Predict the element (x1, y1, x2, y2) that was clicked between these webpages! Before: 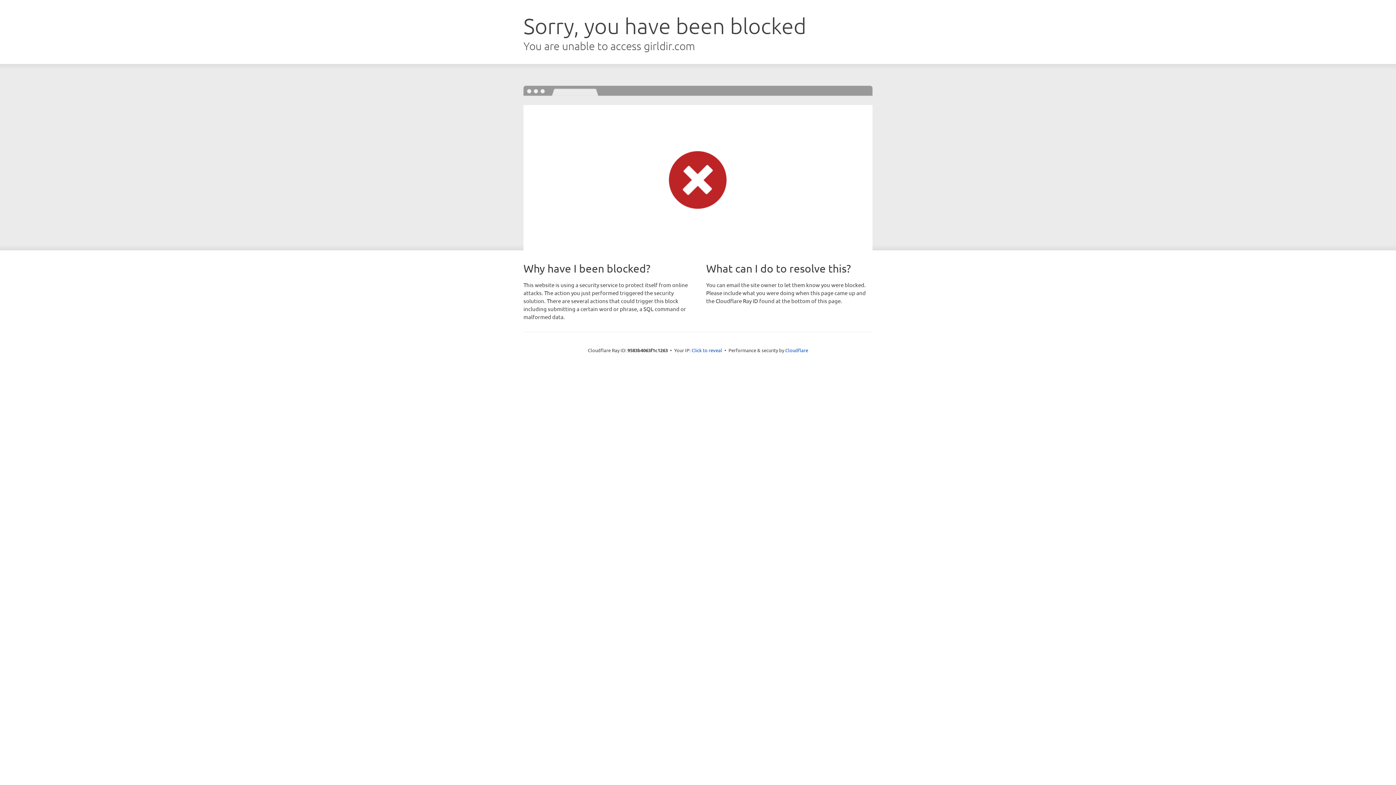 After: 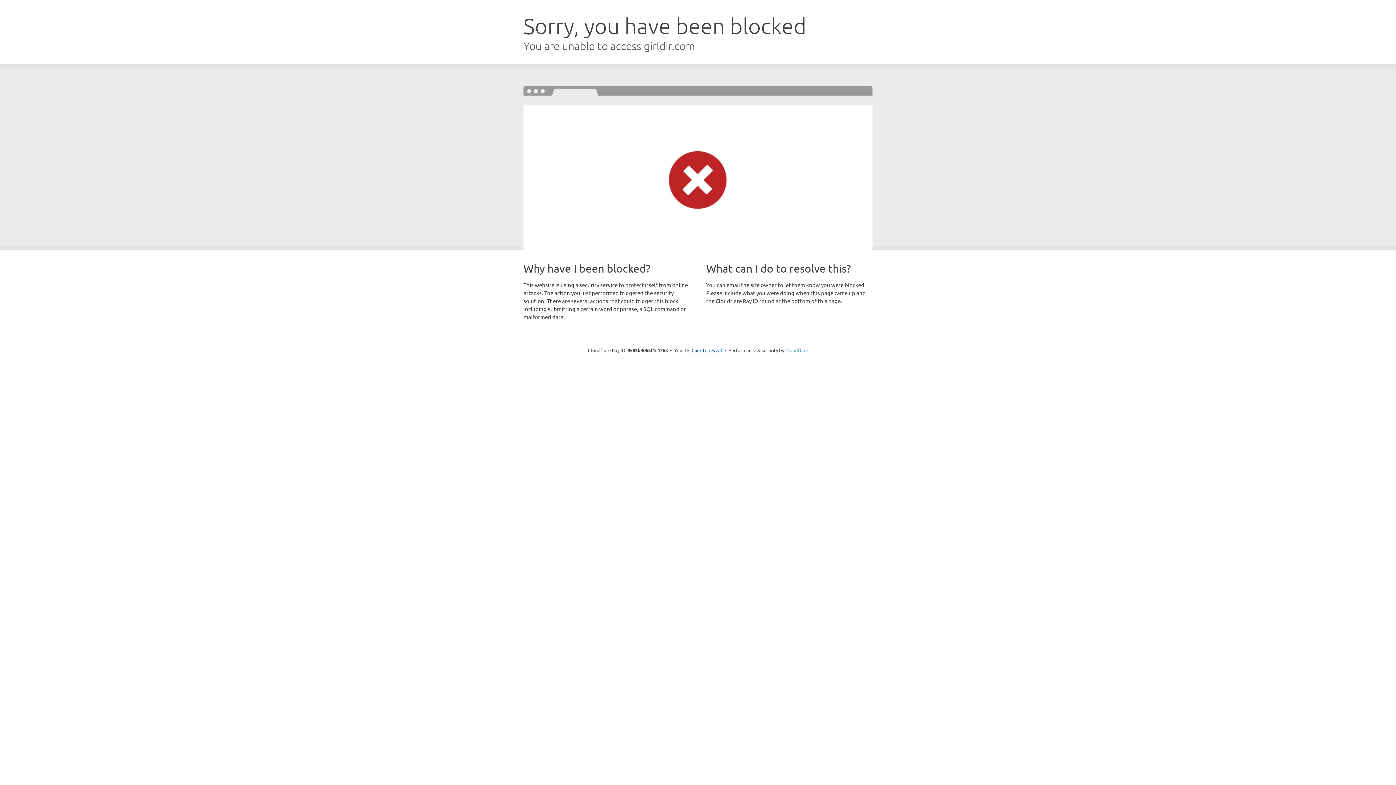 Action: label: Cloudflare bbox: (785, 347, 808, 353)